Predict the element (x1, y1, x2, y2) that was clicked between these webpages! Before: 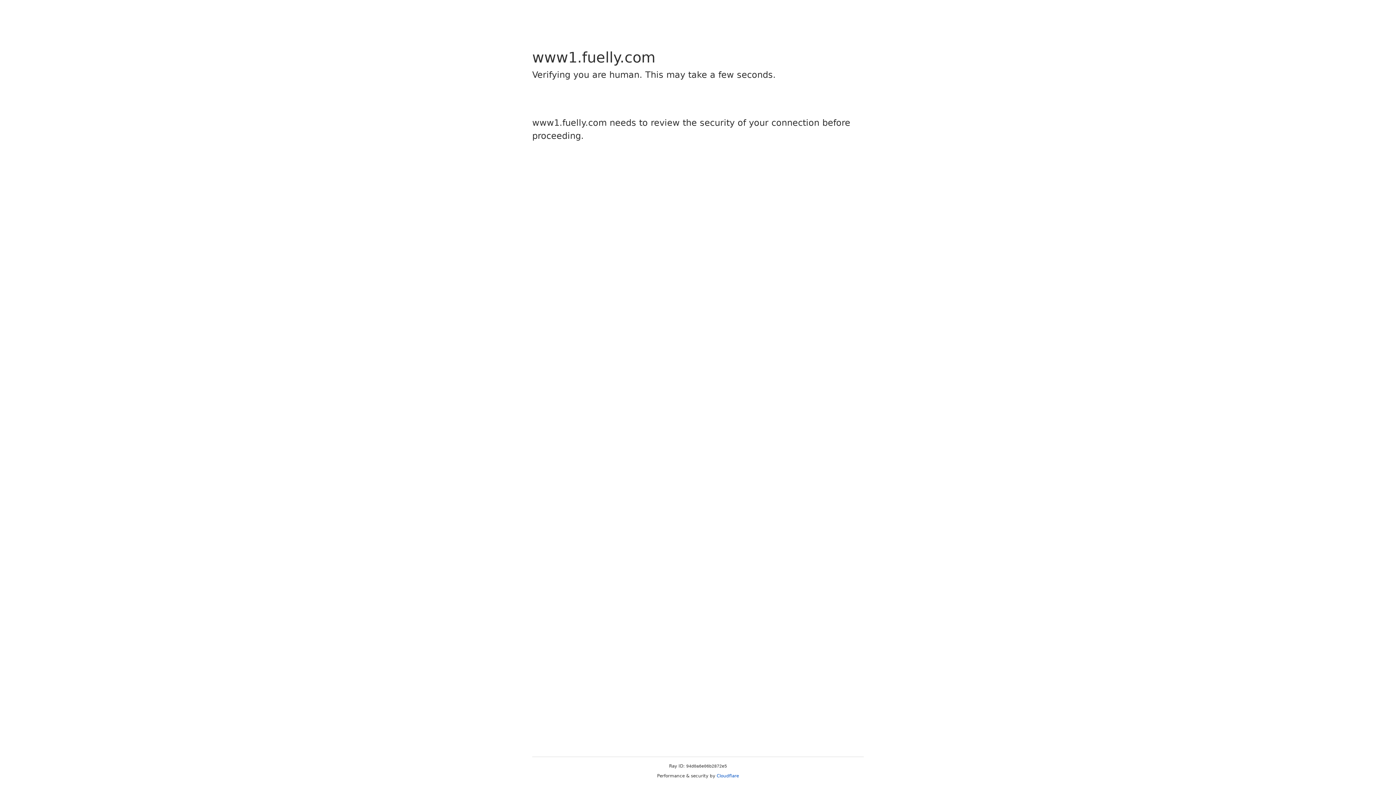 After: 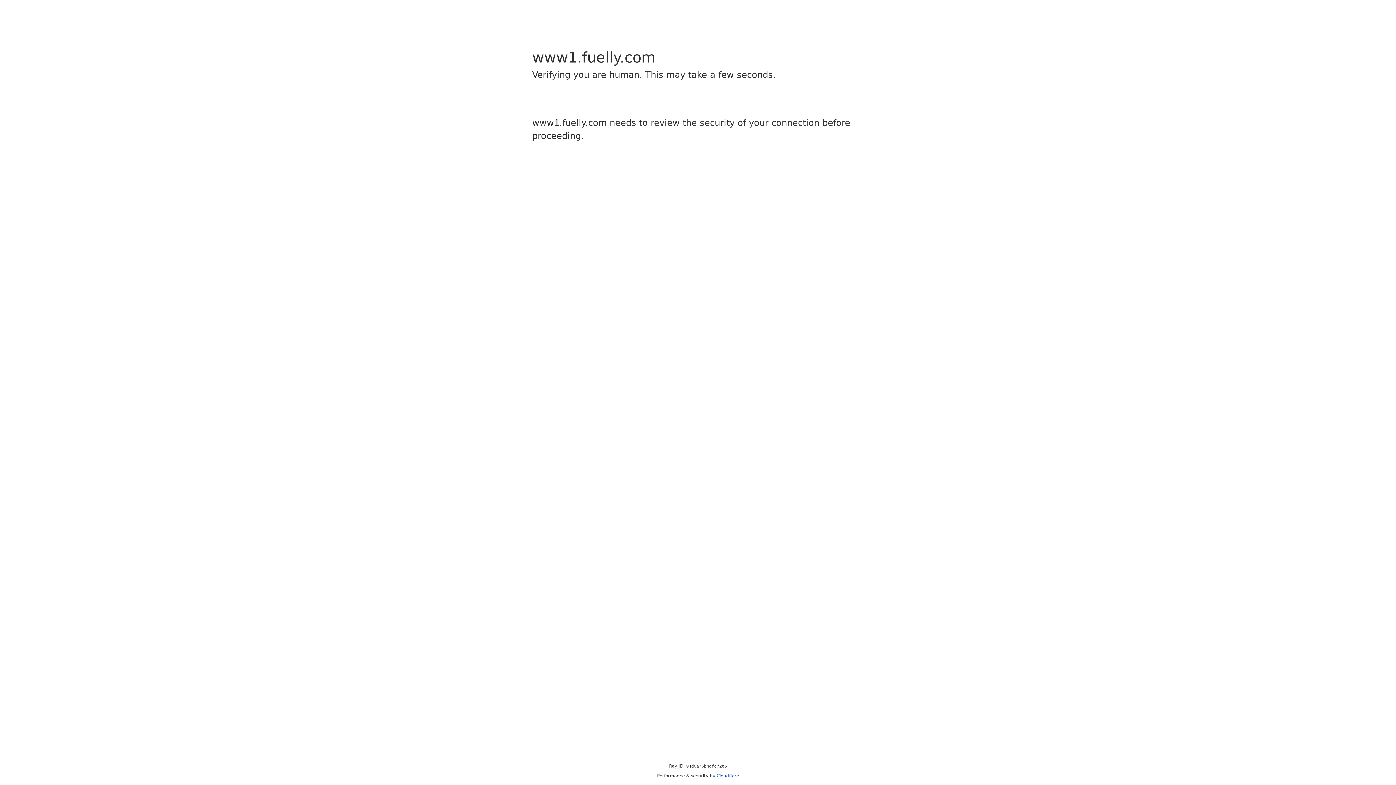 Action: bbox: (716, 773, 739, 778) label: Cloudflare